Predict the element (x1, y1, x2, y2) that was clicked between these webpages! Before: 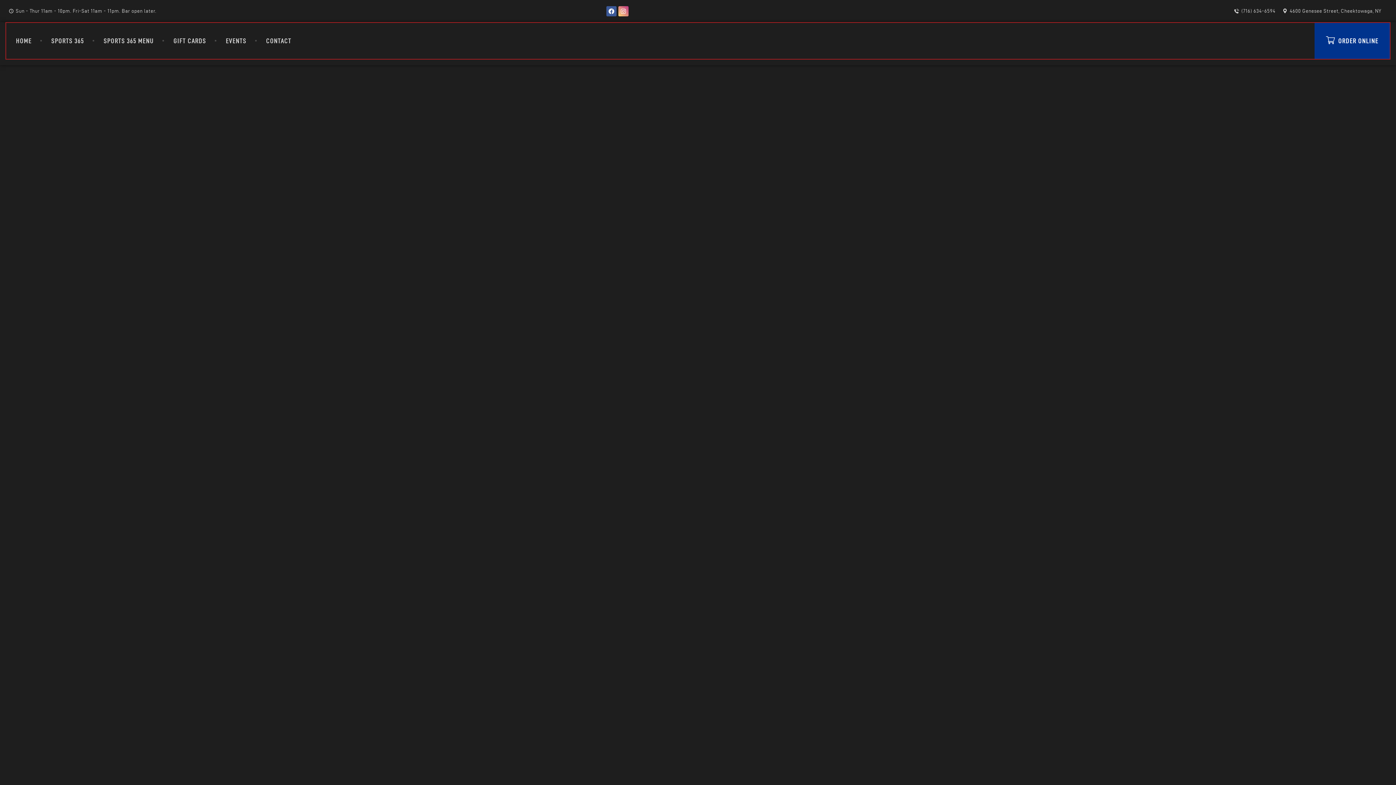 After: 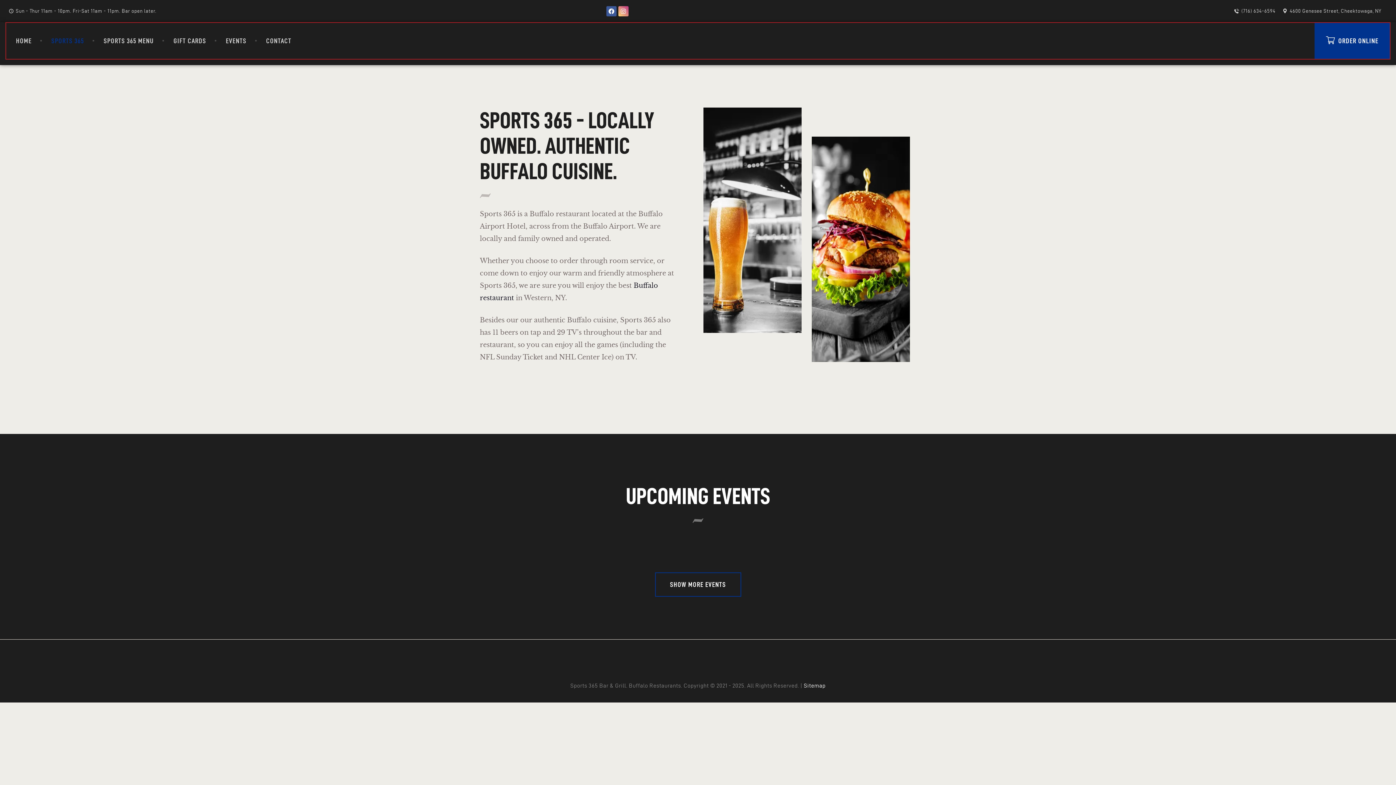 Action: bbox: (41, 29, 93, 51) label: SPORTS 365